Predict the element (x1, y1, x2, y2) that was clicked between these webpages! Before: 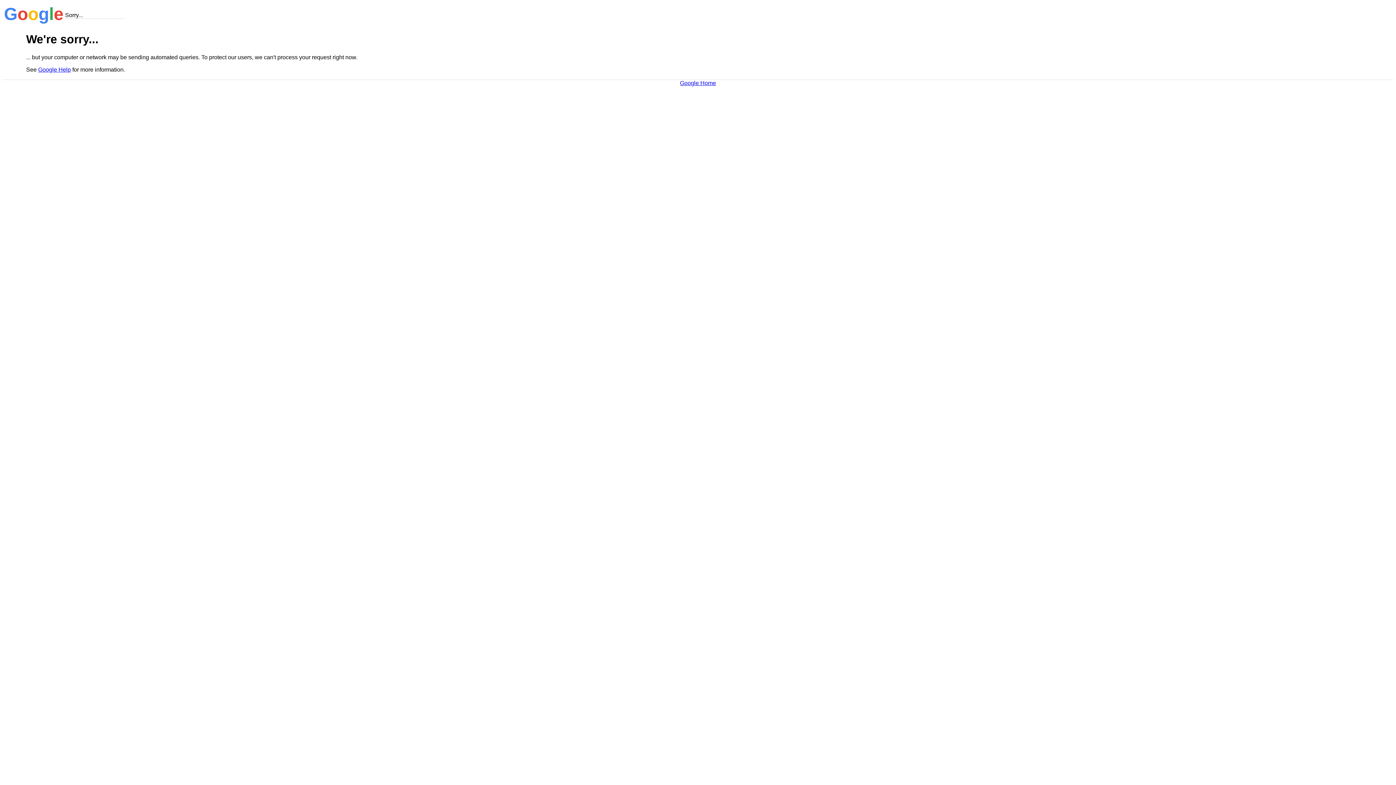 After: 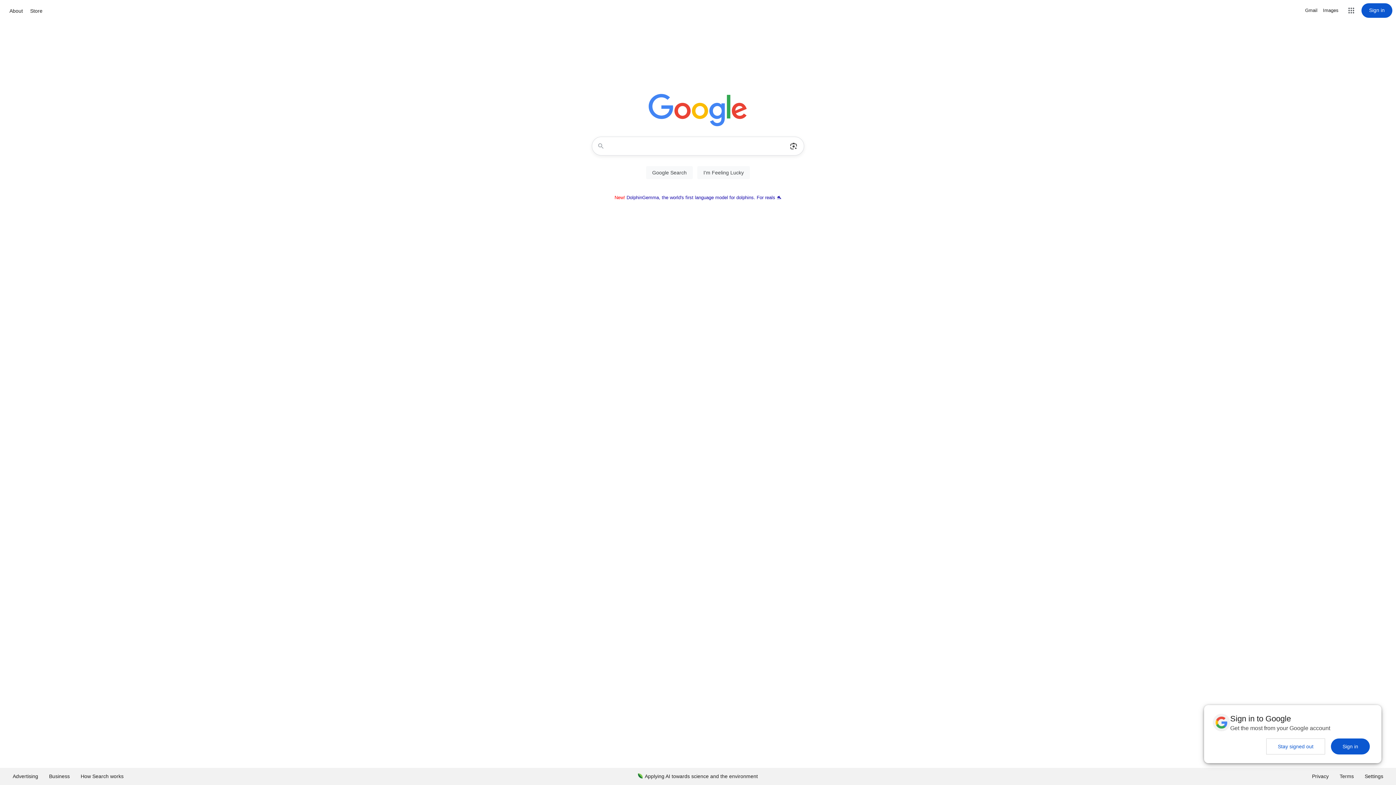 Action: bbox: (680, 79, 716, 86) label: Google Home